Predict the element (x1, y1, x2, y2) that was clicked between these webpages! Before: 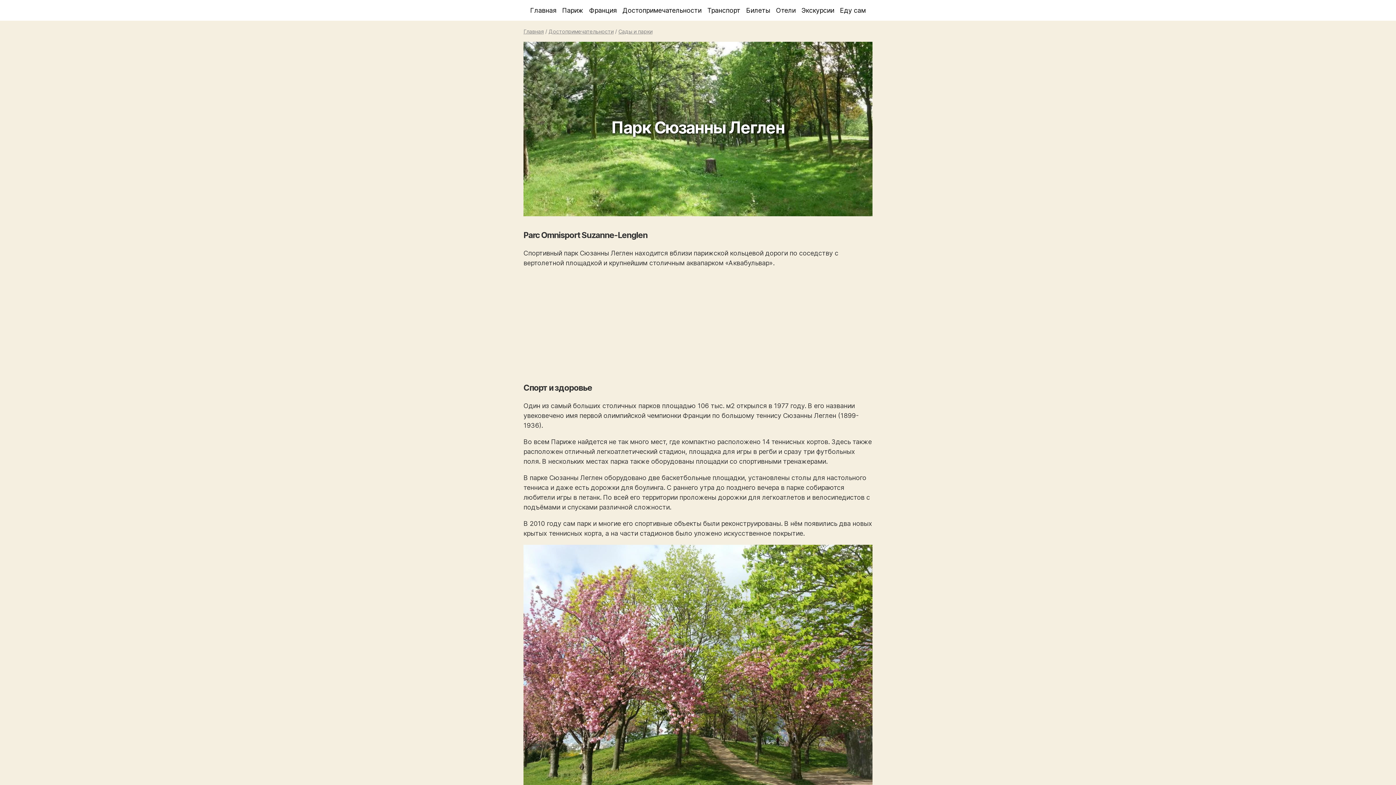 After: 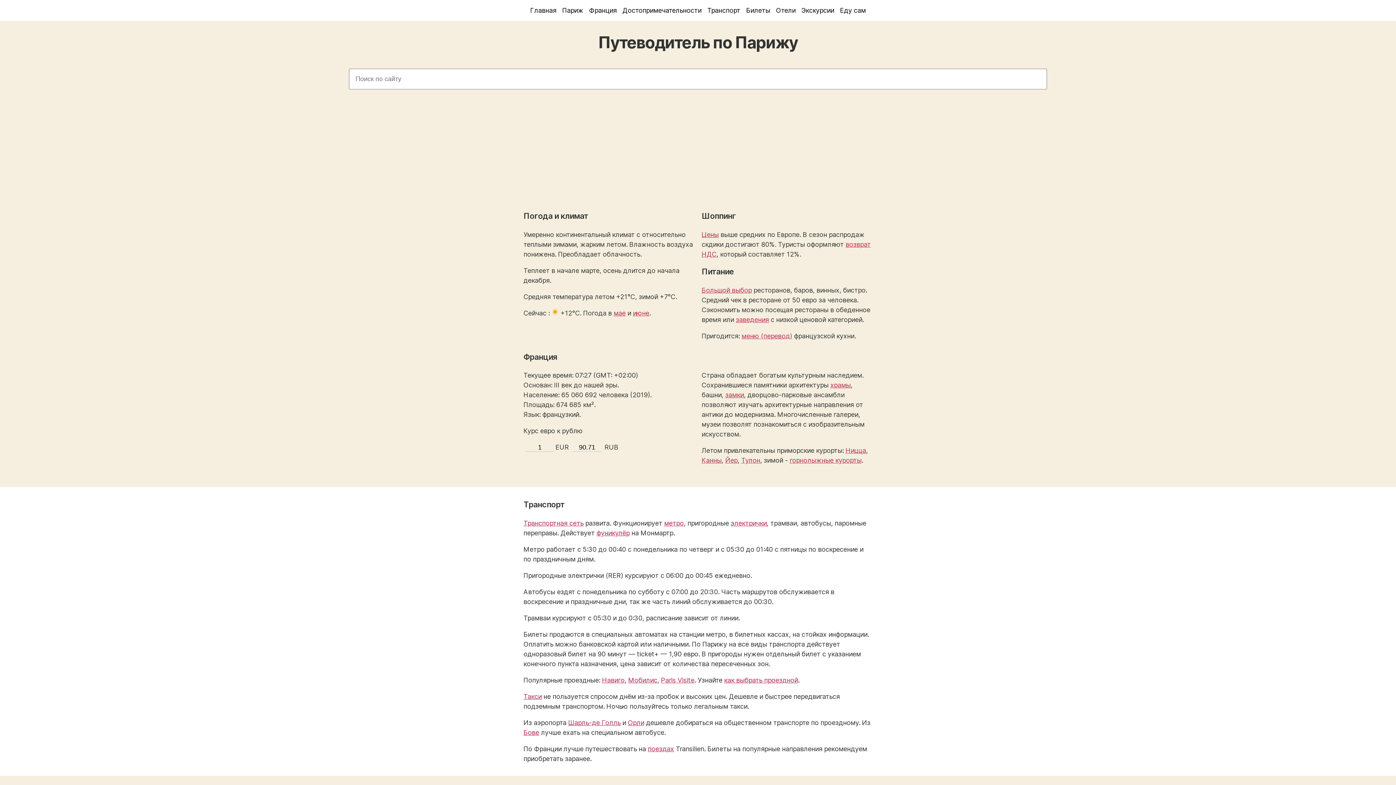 Action: bbox: (530, 6, 556, 14) label: Главная